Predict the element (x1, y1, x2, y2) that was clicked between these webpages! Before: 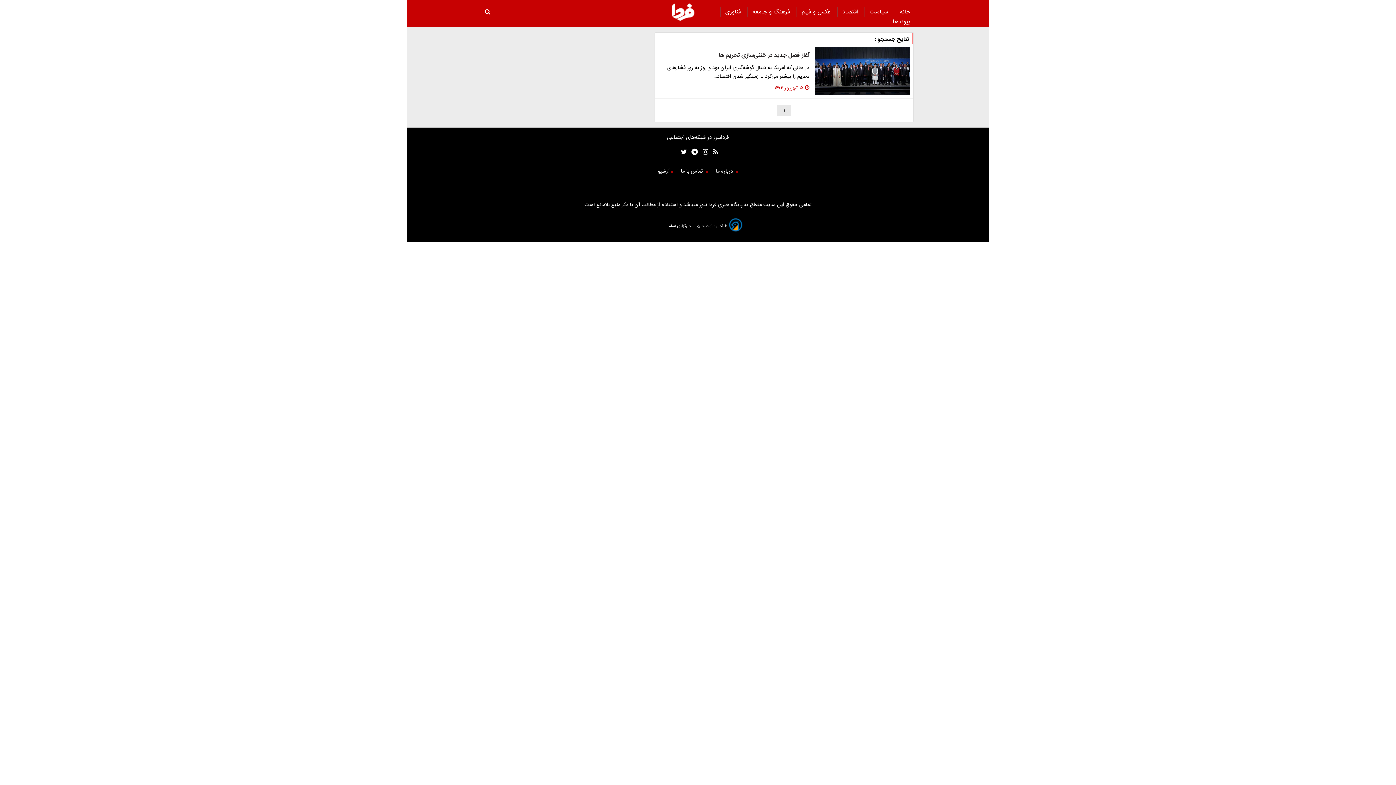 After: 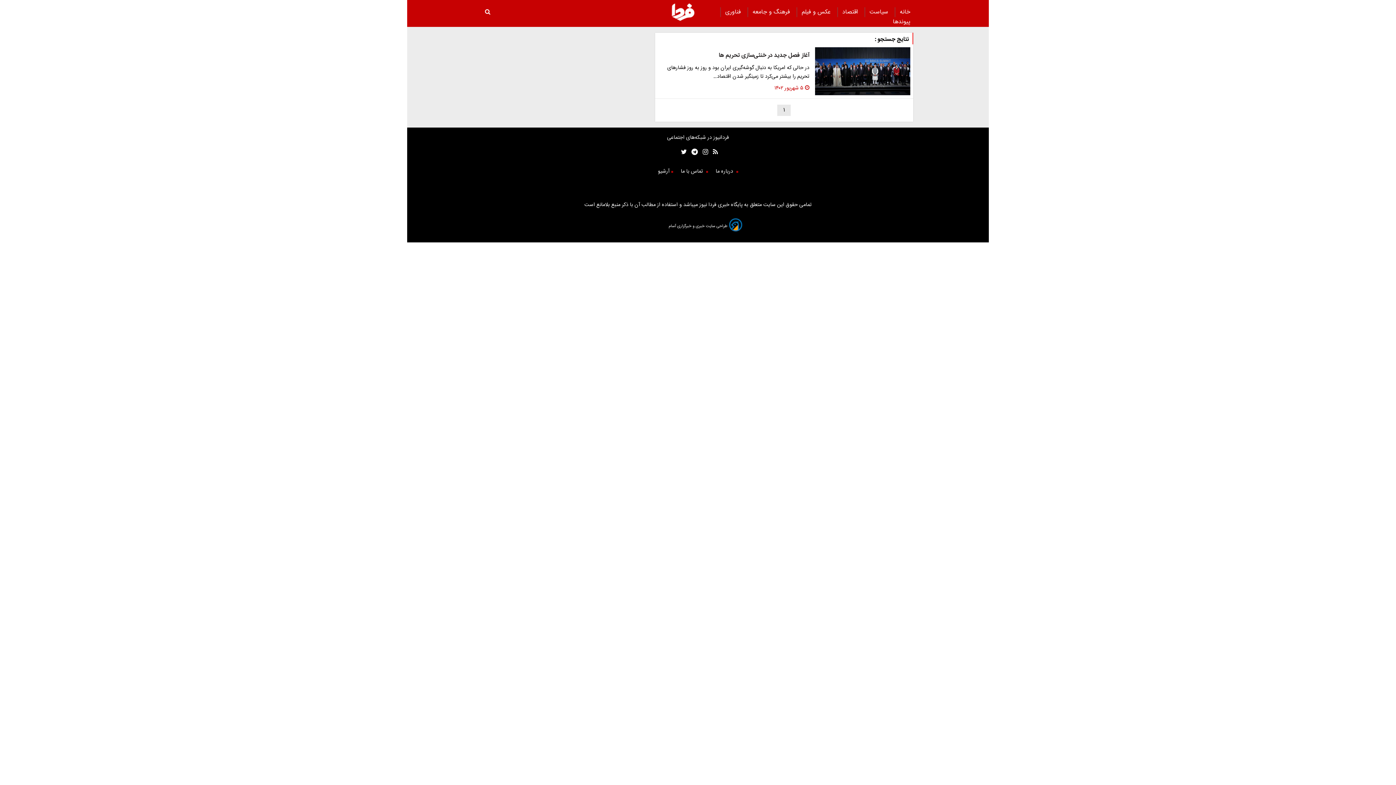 Action: bbox: (678, 148, 686, 157)